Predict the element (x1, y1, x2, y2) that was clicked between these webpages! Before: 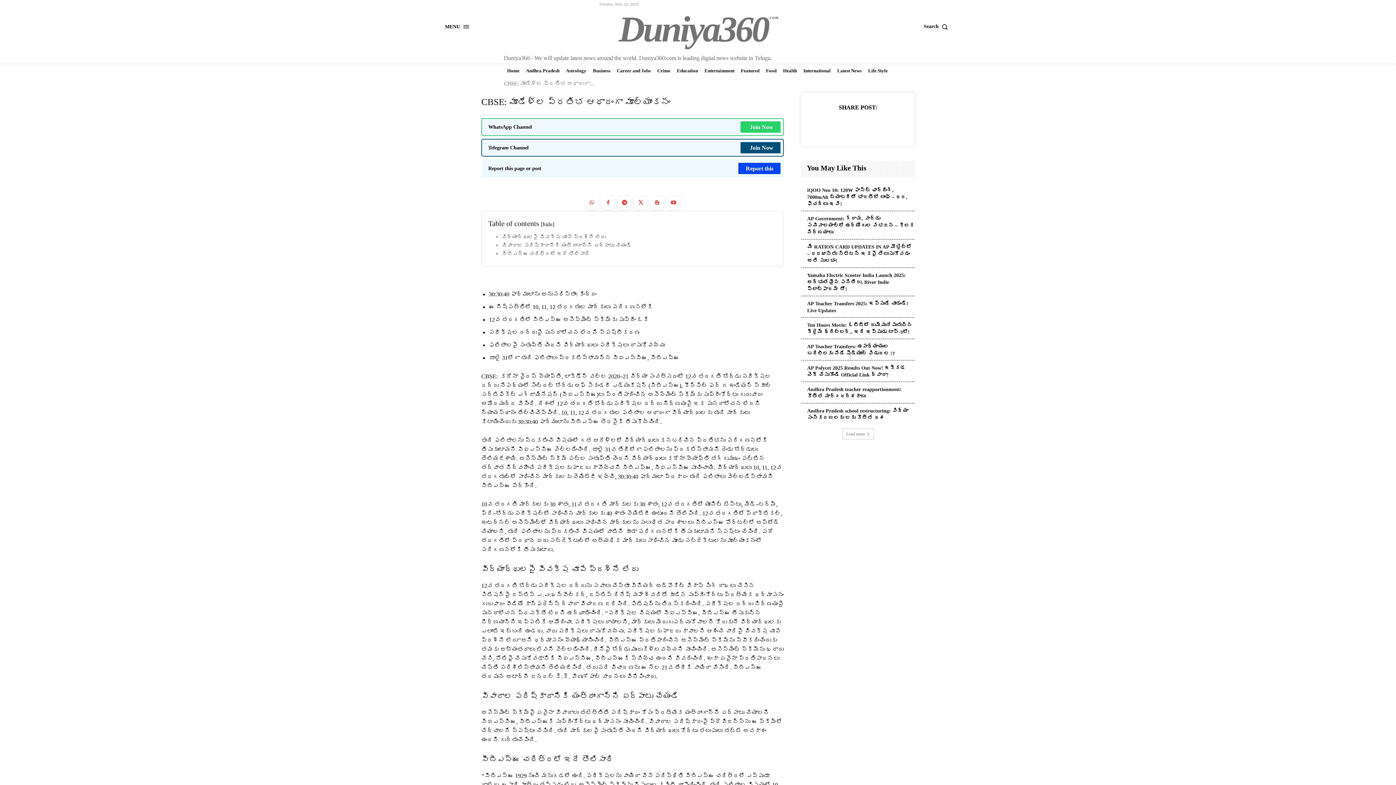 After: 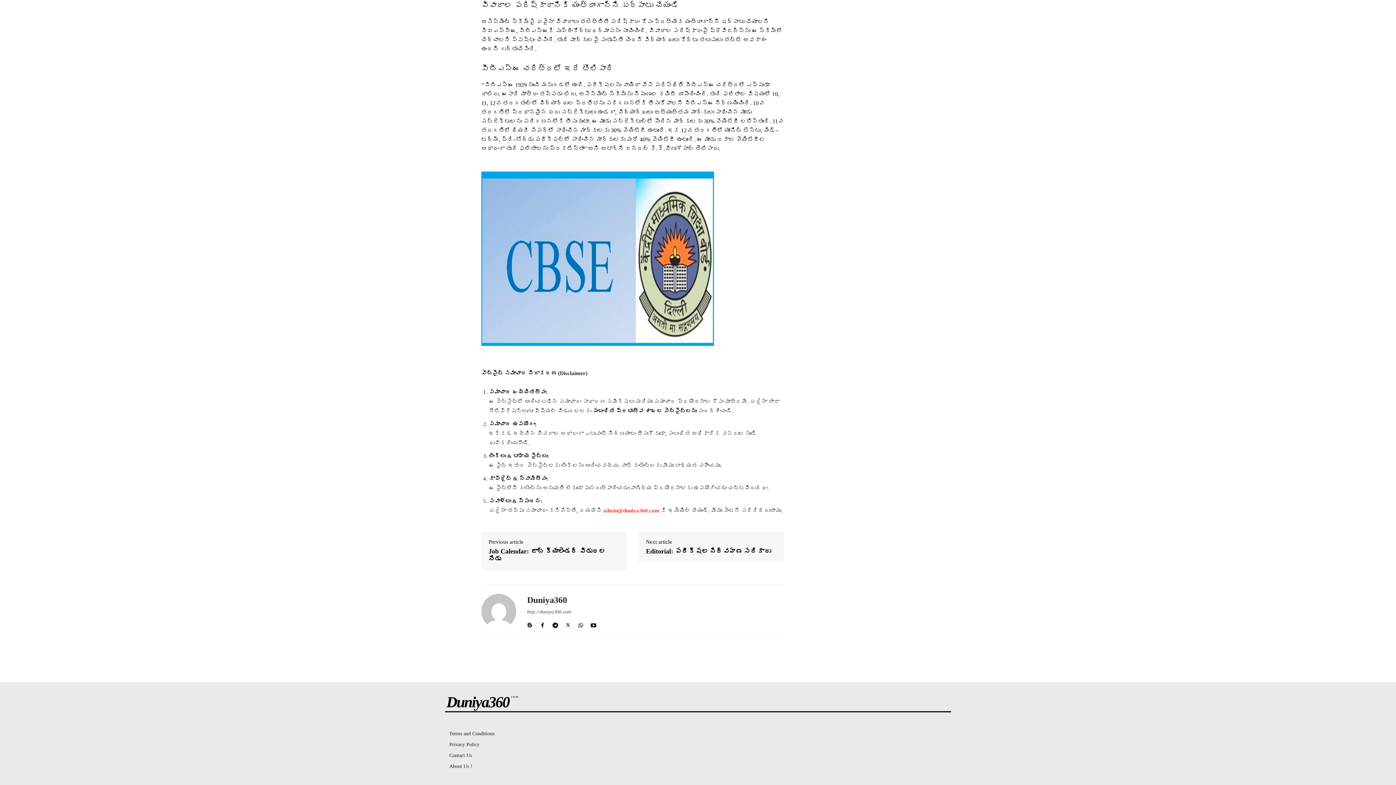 Action: bbox: (496, 242, 777, 249) label: వివాదాల పరిష్కారానికి యంత్రాంగాన్ని ఏర్పాటు చేయండి